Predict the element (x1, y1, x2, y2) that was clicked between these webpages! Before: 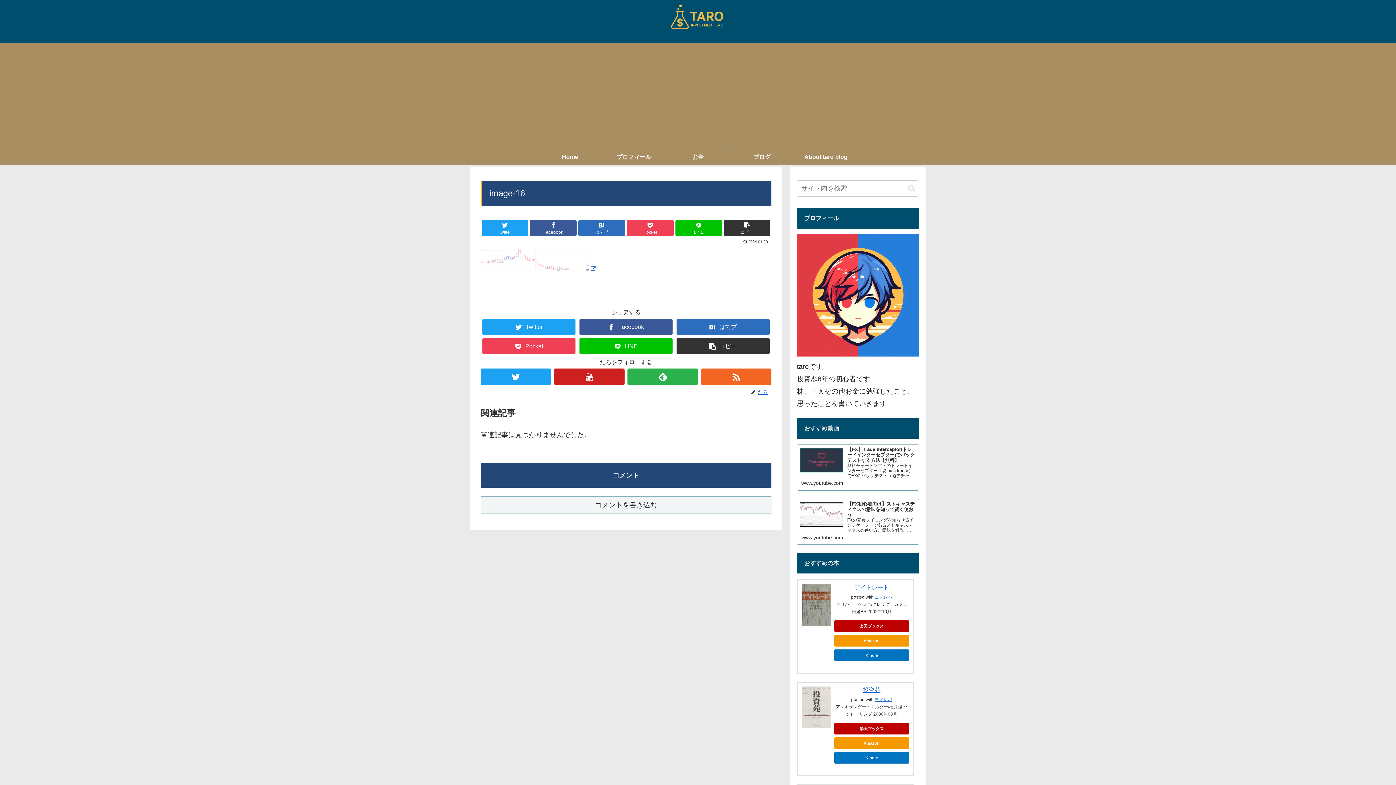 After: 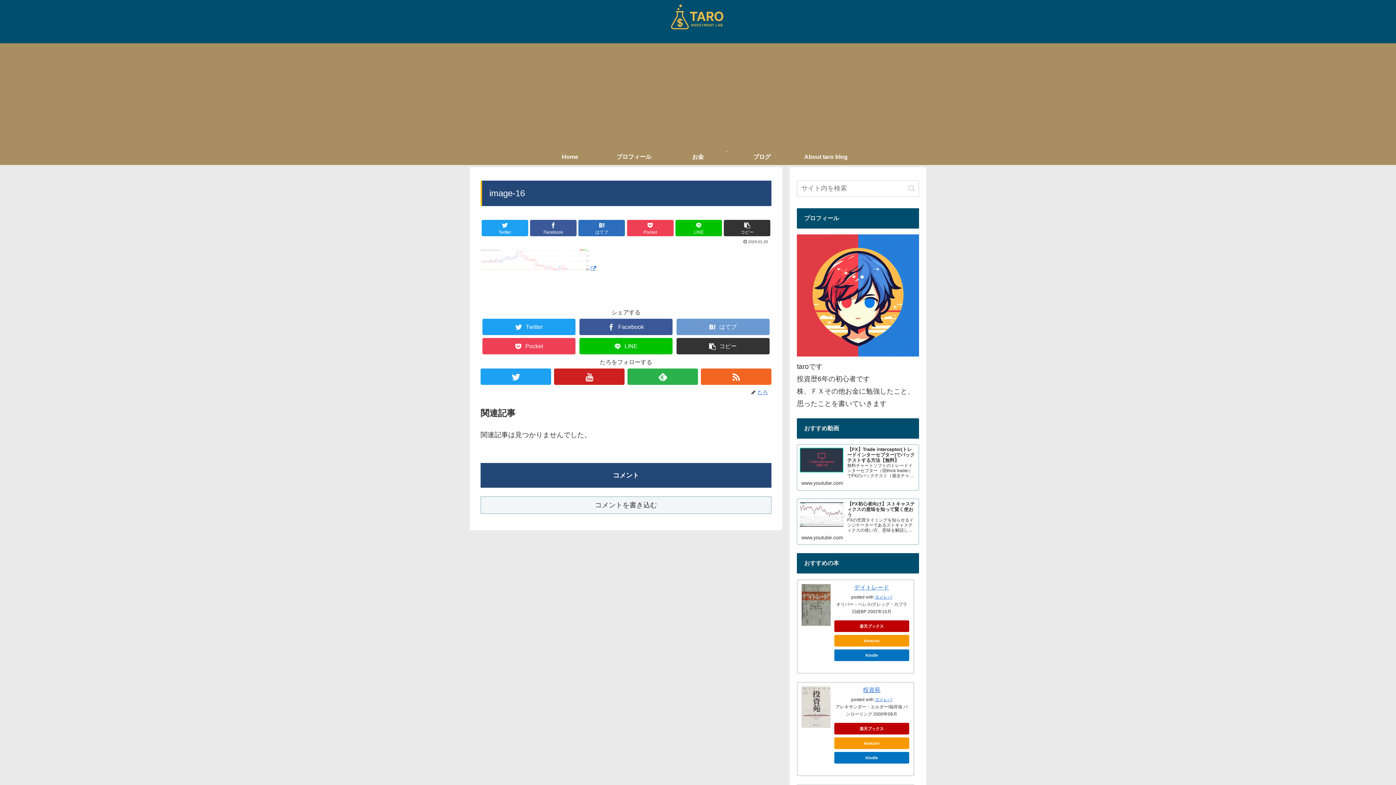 Action: label: はてブ bbox: (676, 319, 769, 335)